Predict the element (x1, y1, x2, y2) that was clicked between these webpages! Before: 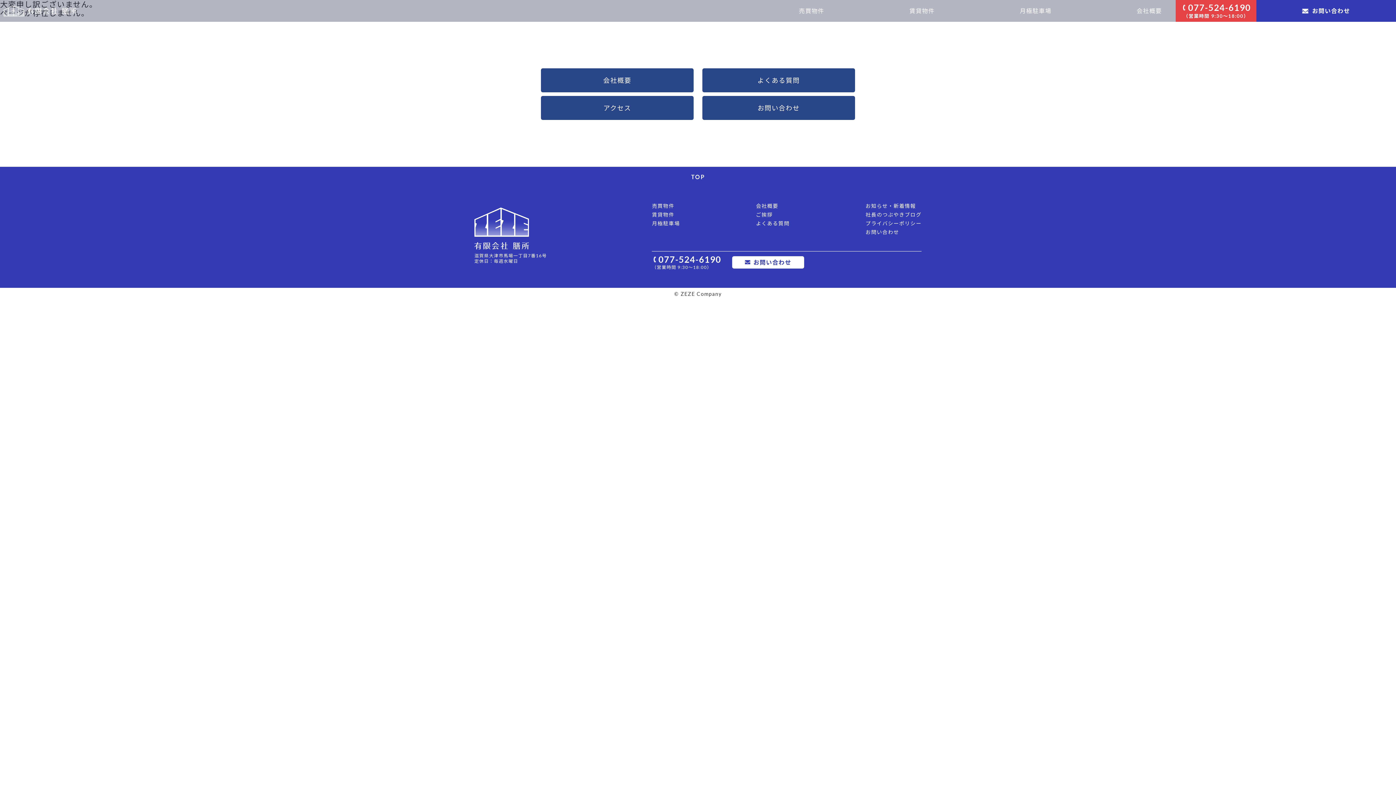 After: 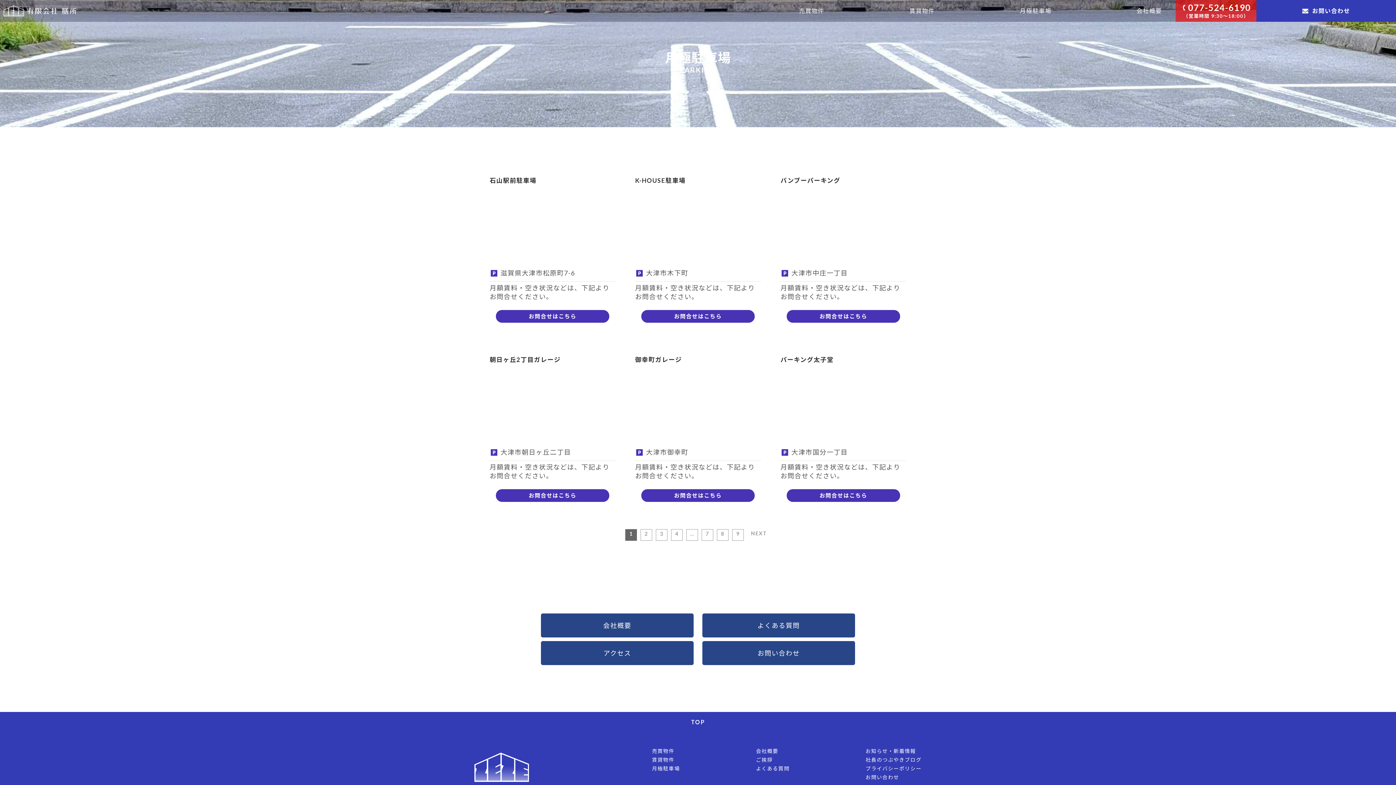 Action: bbox: (652, 220, 680, 226) label: 月極駐車場